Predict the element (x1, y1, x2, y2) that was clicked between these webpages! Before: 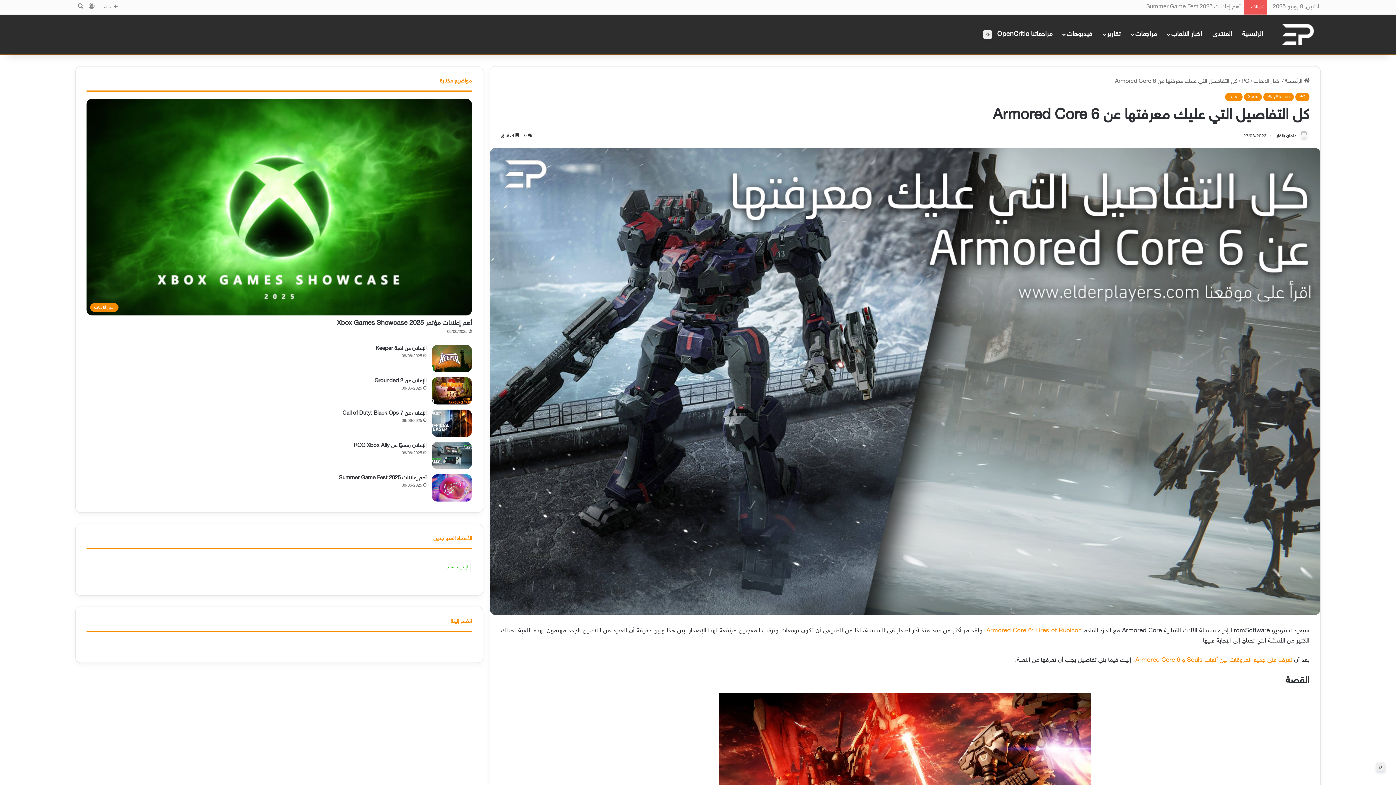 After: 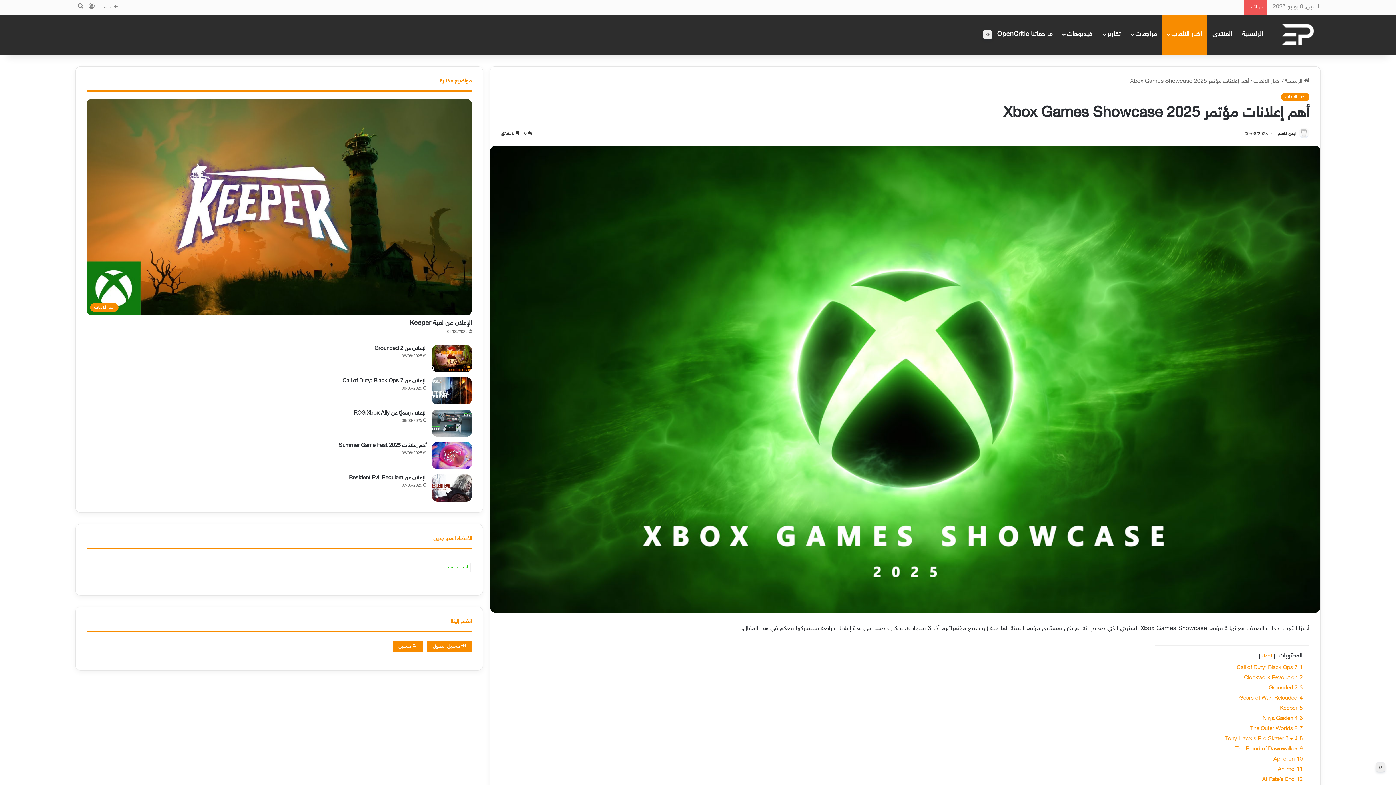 Action: bbox: (337, 319, 471, 327) label: أهم إعلانات مؤتمر Xbox Games Showcase 2025